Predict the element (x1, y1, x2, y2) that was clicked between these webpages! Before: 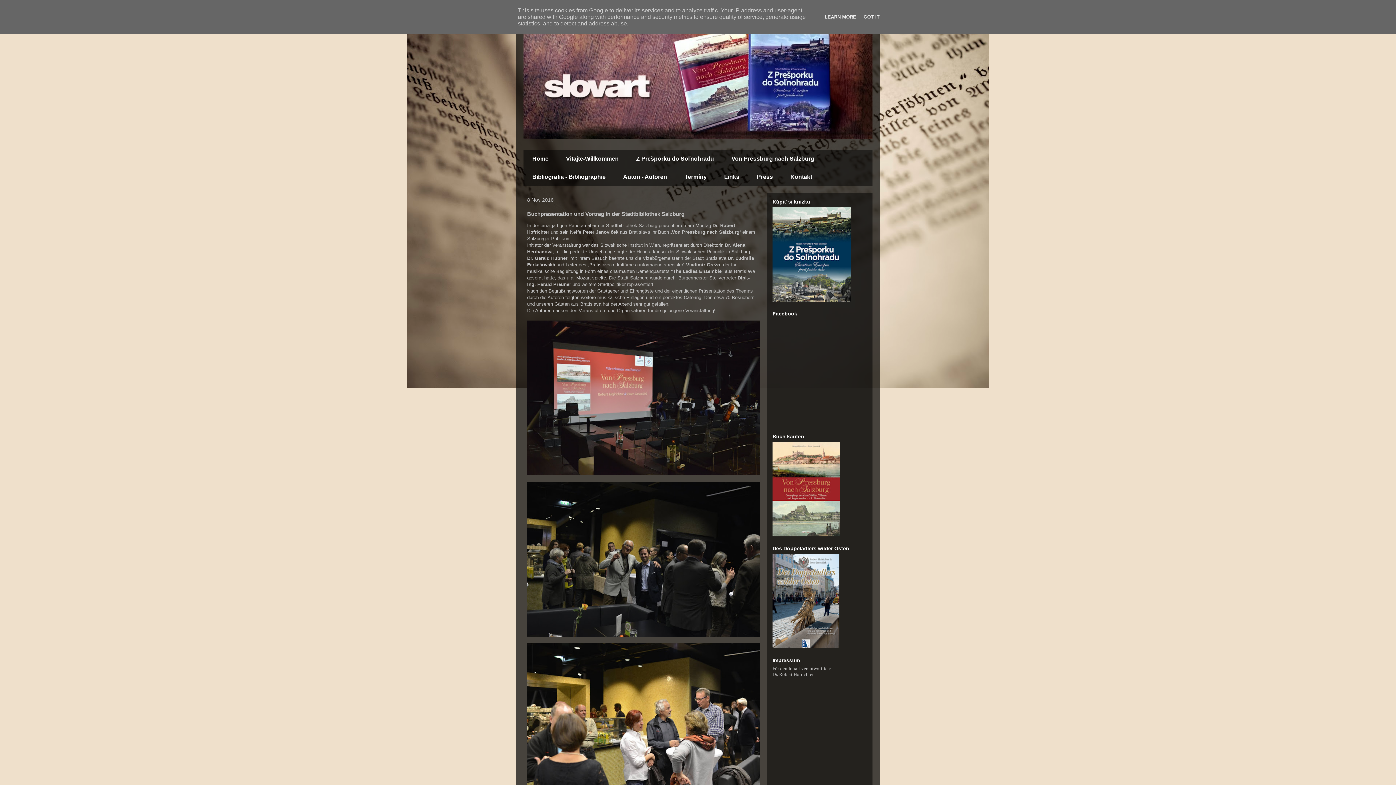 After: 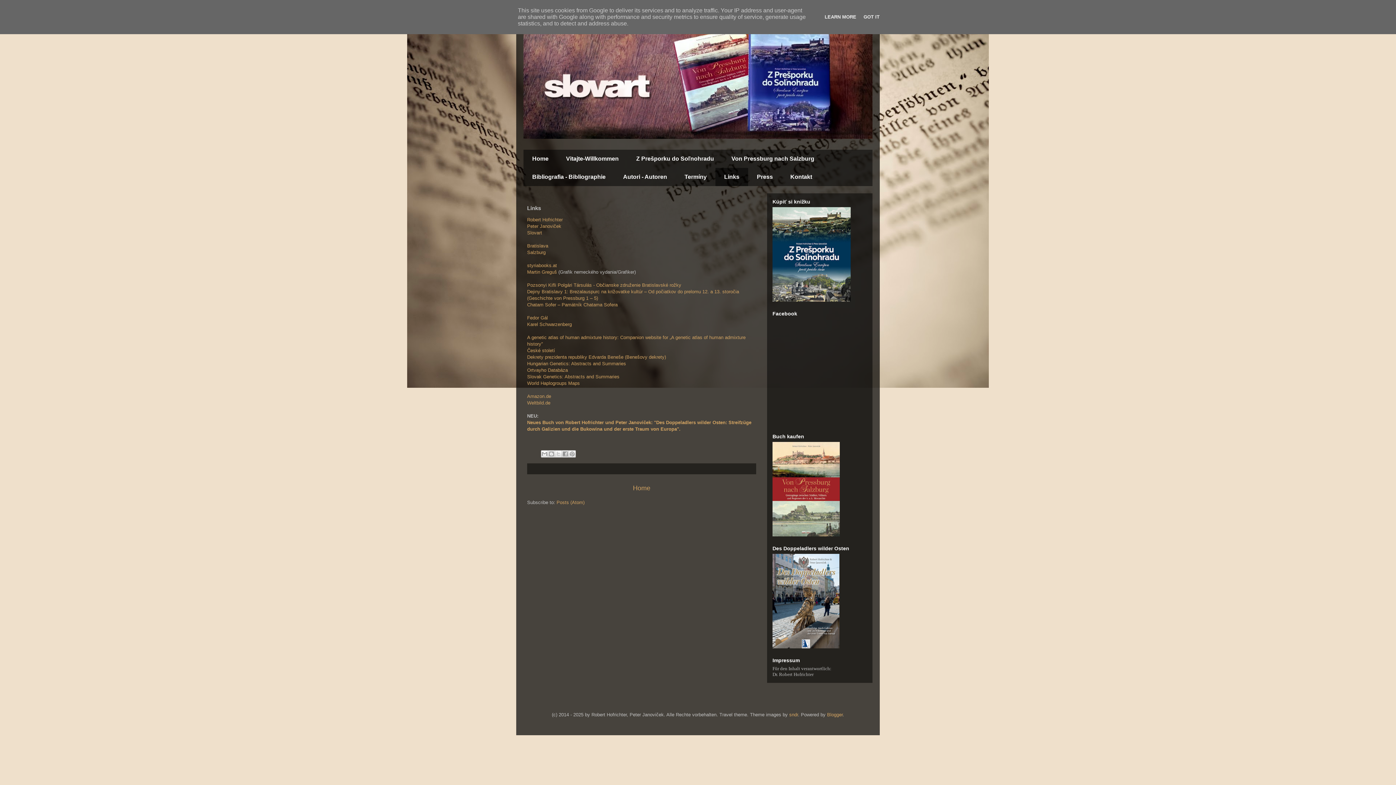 Action: label: Links bbox: (715, 168, 748, 186)